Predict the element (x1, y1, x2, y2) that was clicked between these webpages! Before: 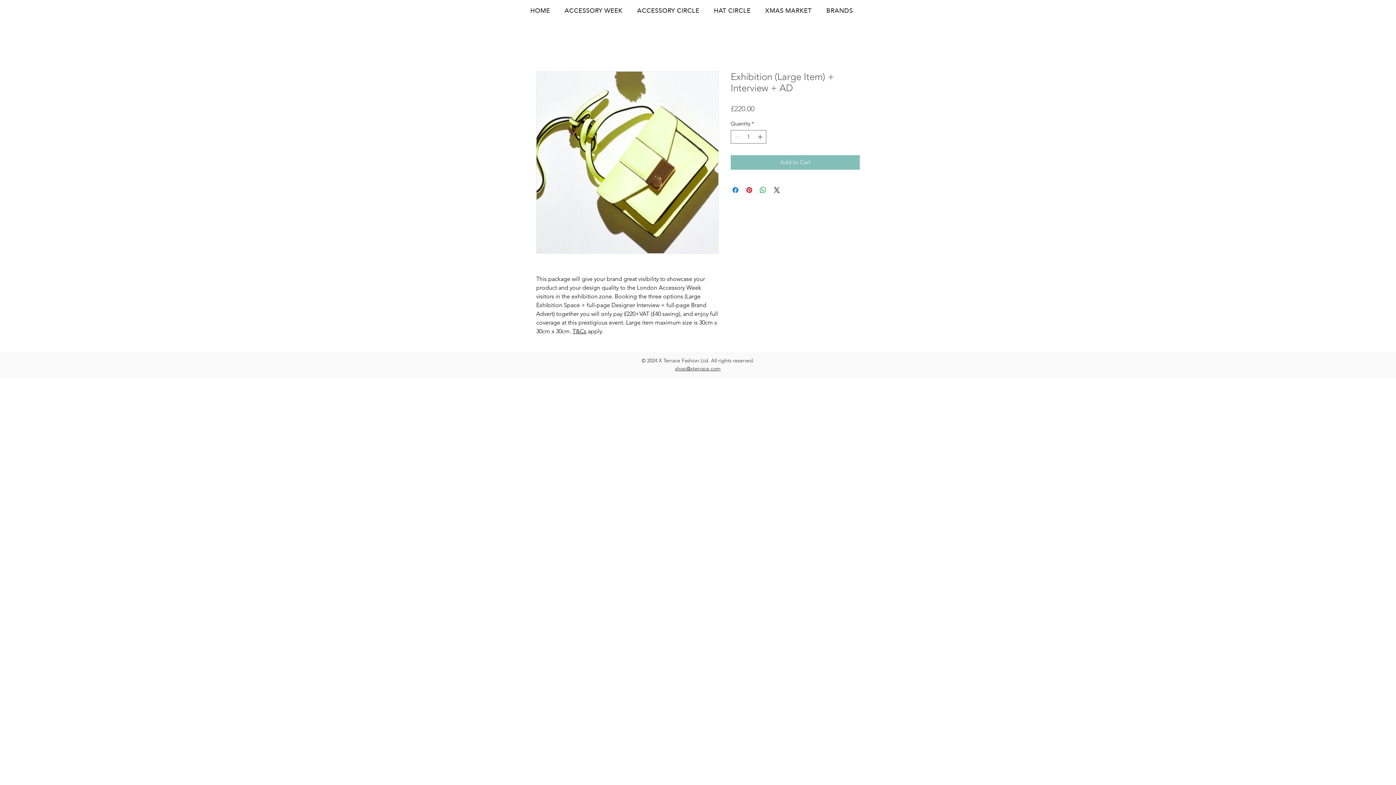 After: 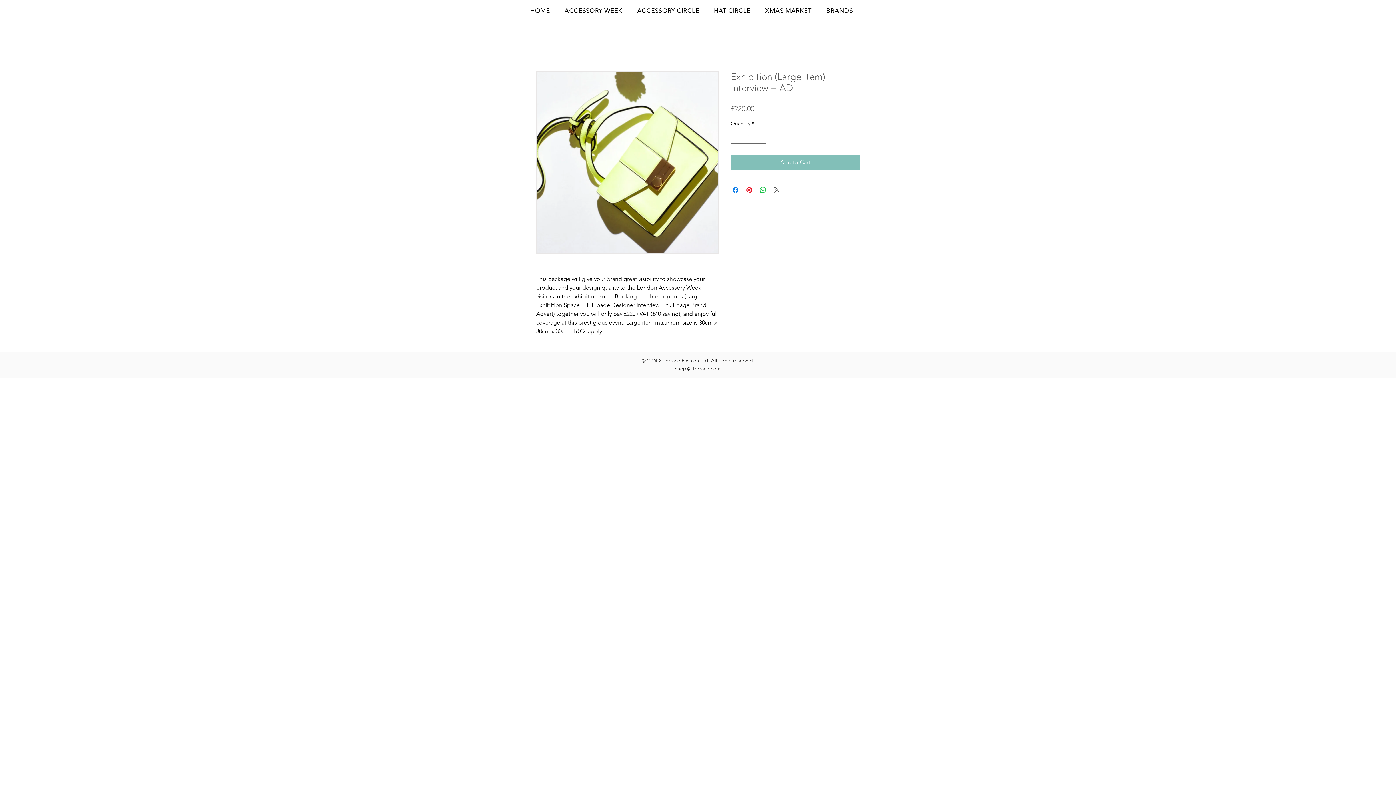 Action: bbox: (772, 185, 781, 194) label: Share on X